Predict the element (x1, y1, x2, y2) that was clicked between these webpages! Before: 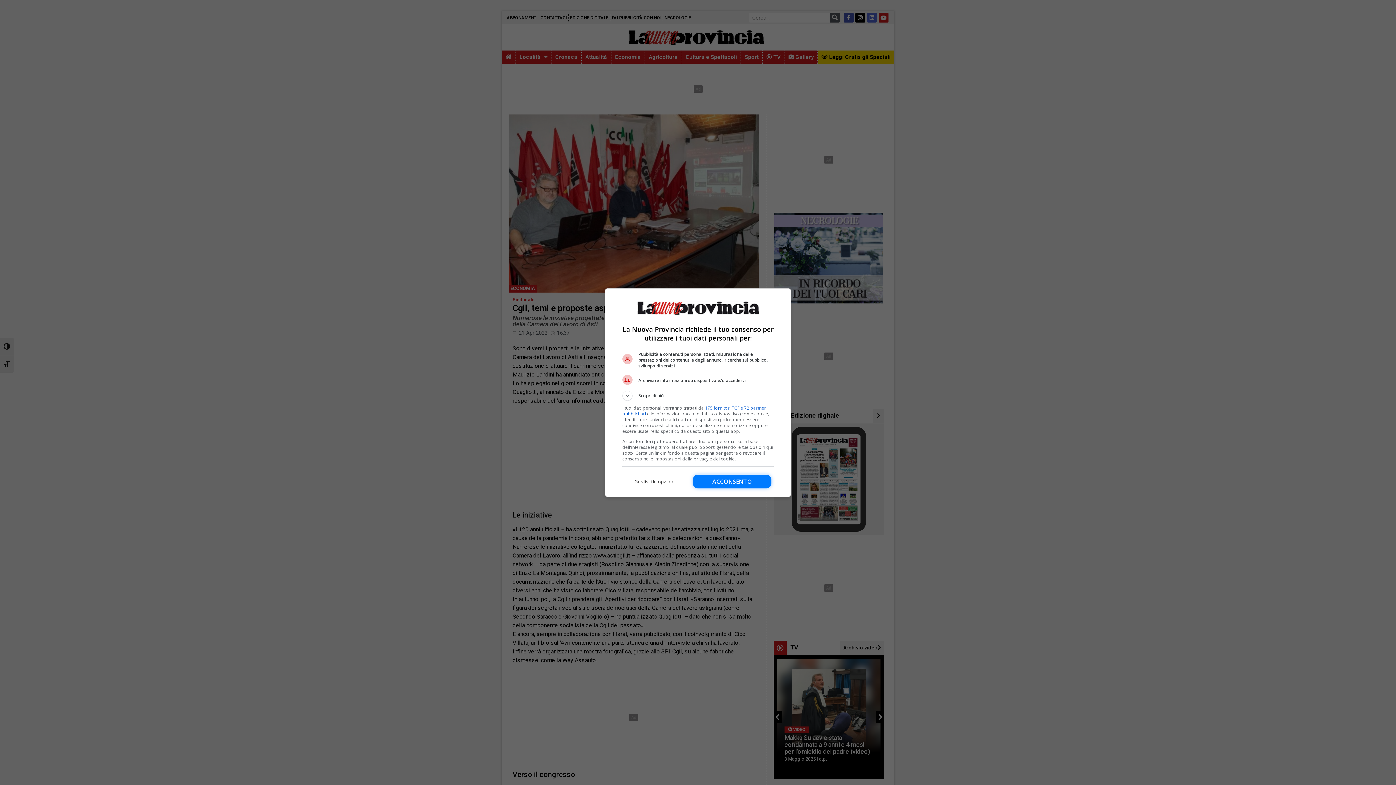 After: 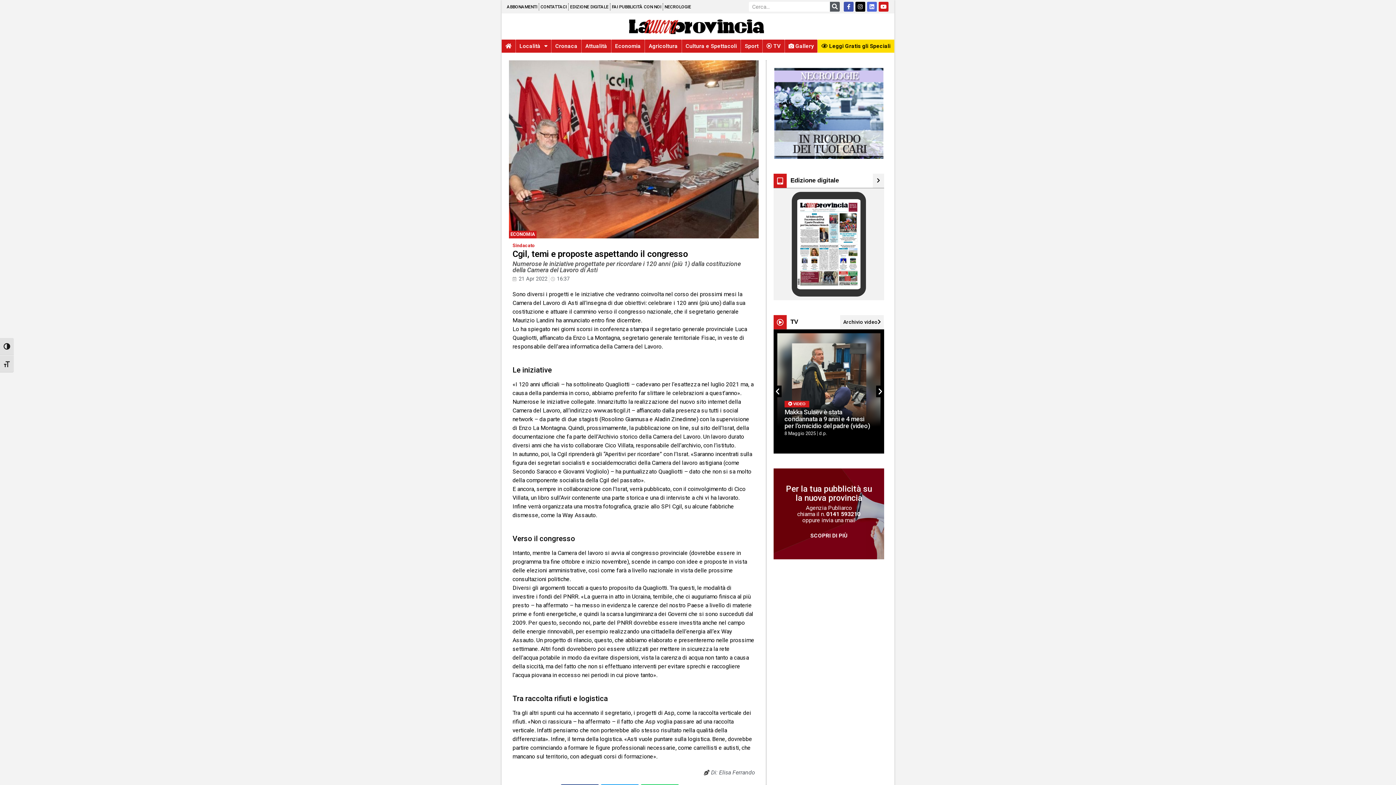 Action: label: Acconsento bbox: (693, 474, 771, 488)